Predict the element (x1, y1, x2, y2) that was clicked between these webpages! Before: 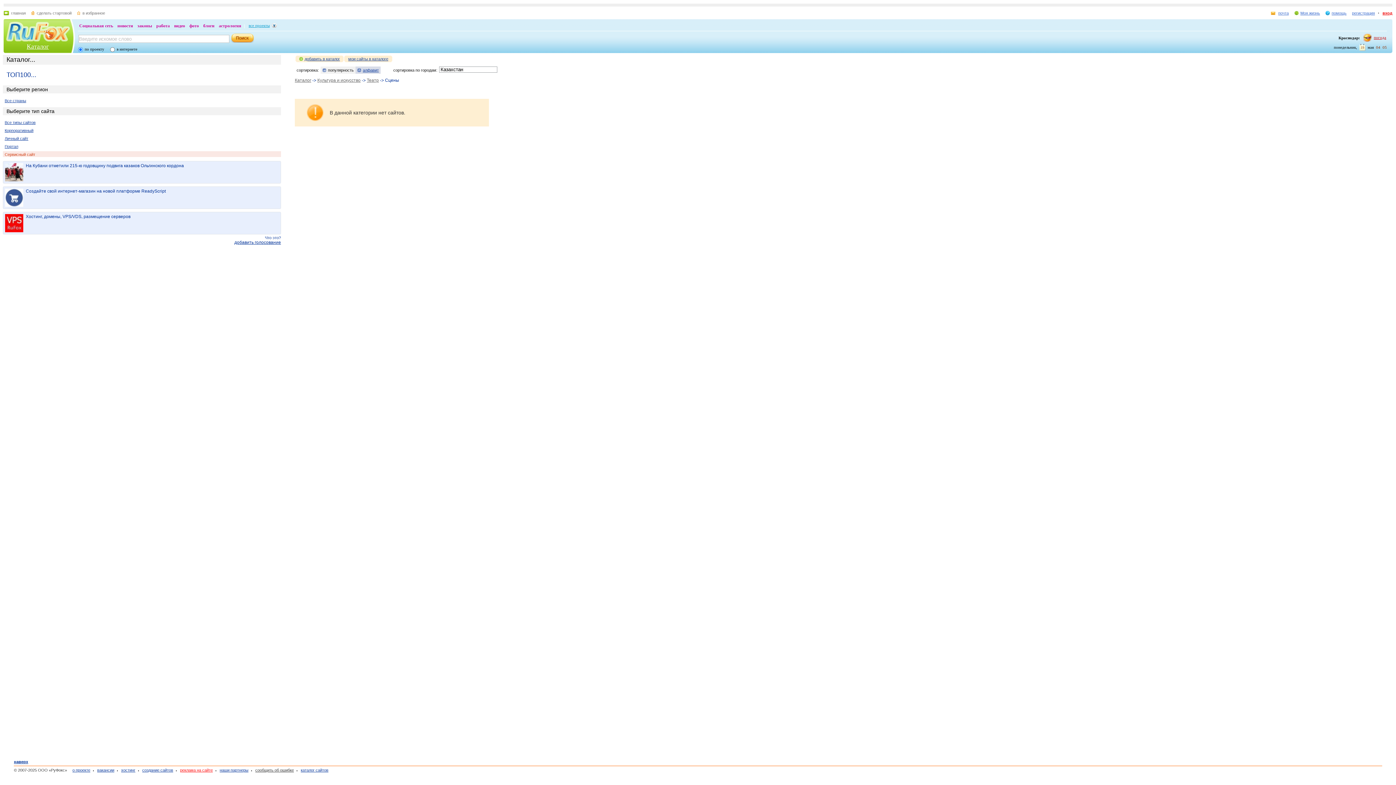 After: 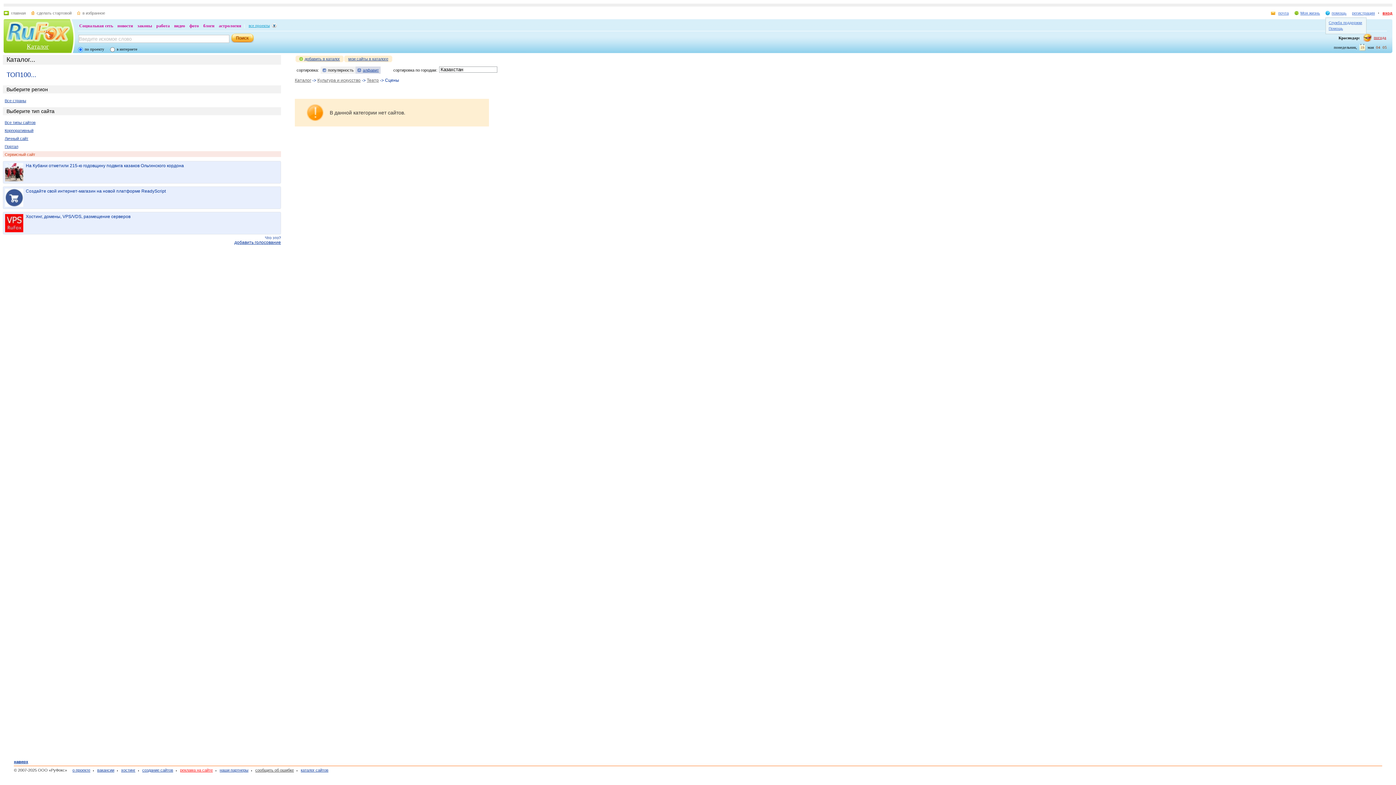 Action: label: помощь bbox: (1325, 10, 1346, 15)